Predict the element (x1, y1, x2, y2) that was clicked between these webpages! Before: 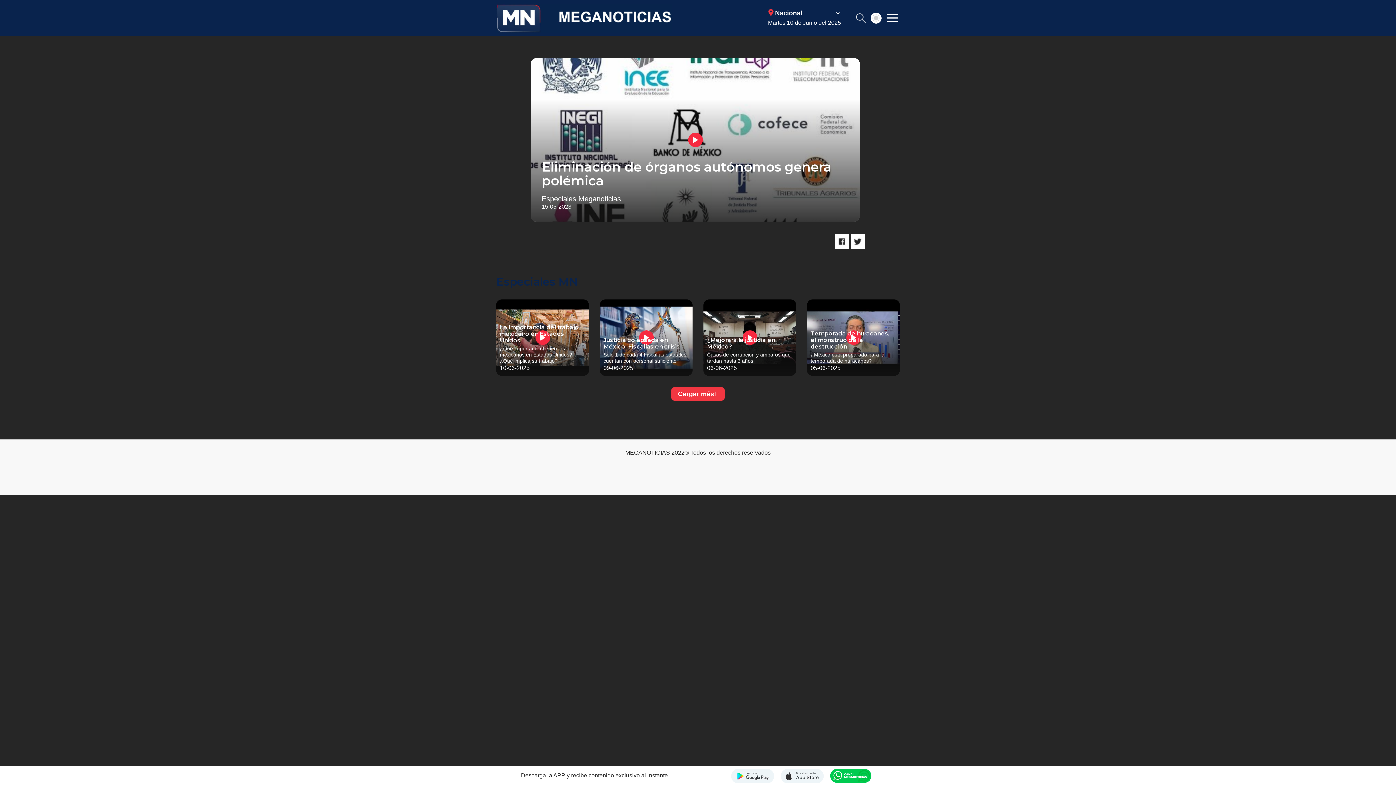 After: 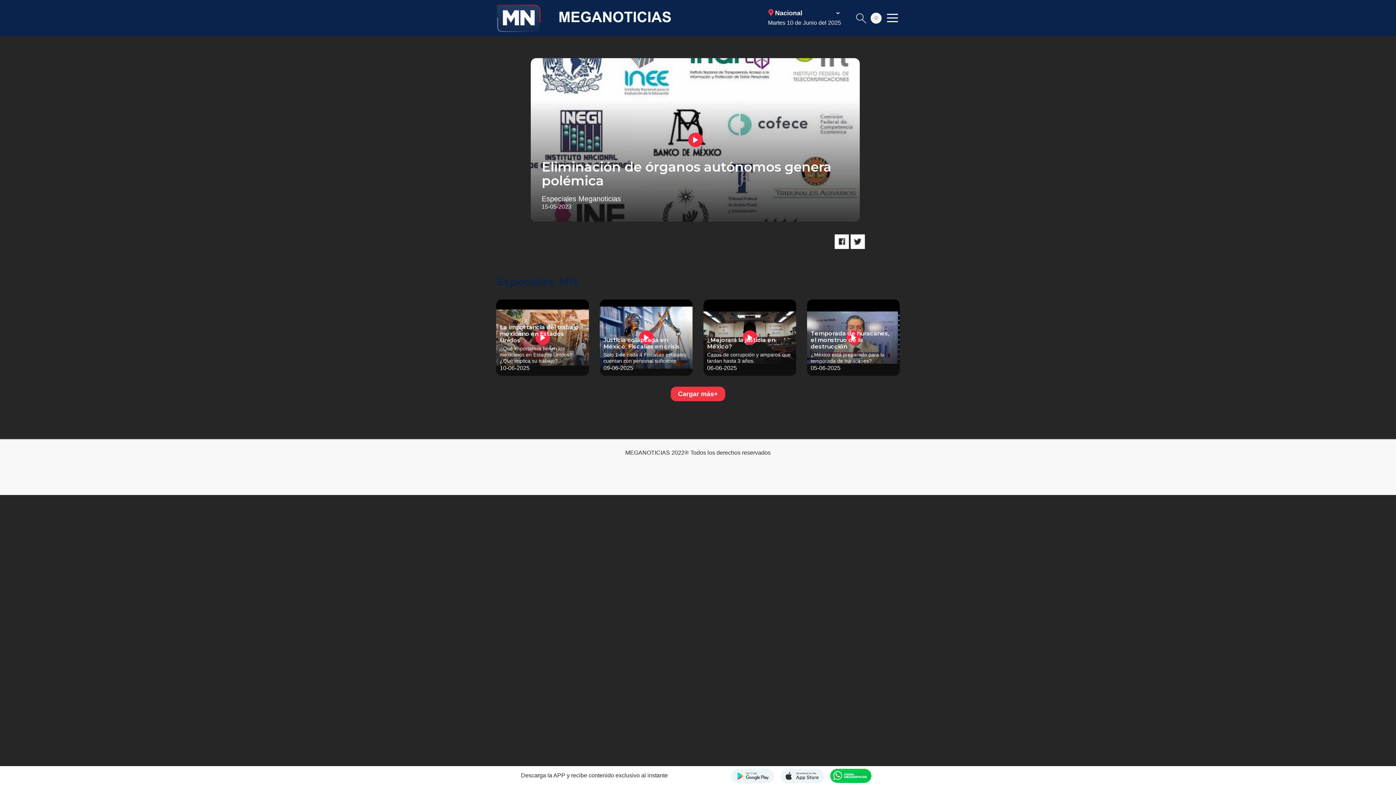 Action: bbox: (779, 768, 824, 783) label: Meganotcias - Disponible en App Store